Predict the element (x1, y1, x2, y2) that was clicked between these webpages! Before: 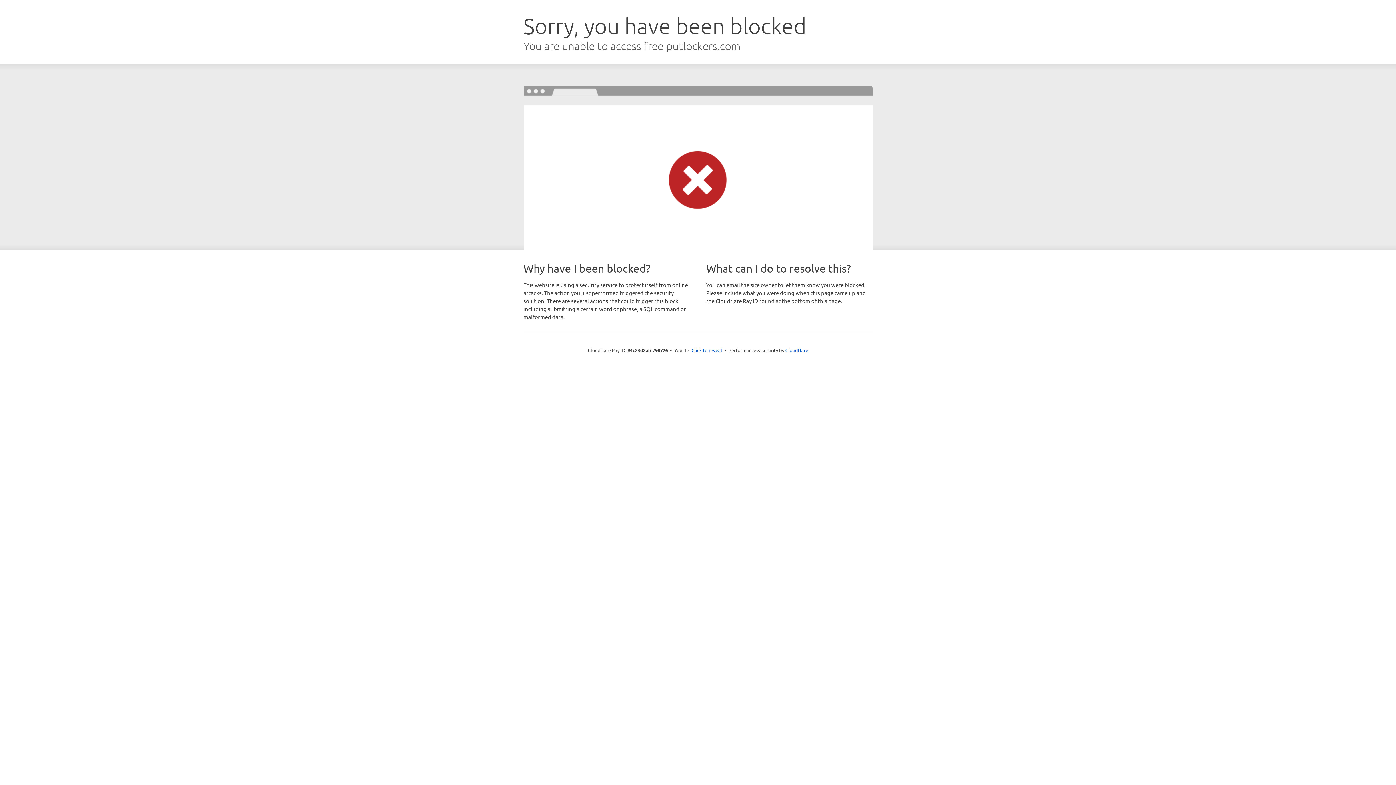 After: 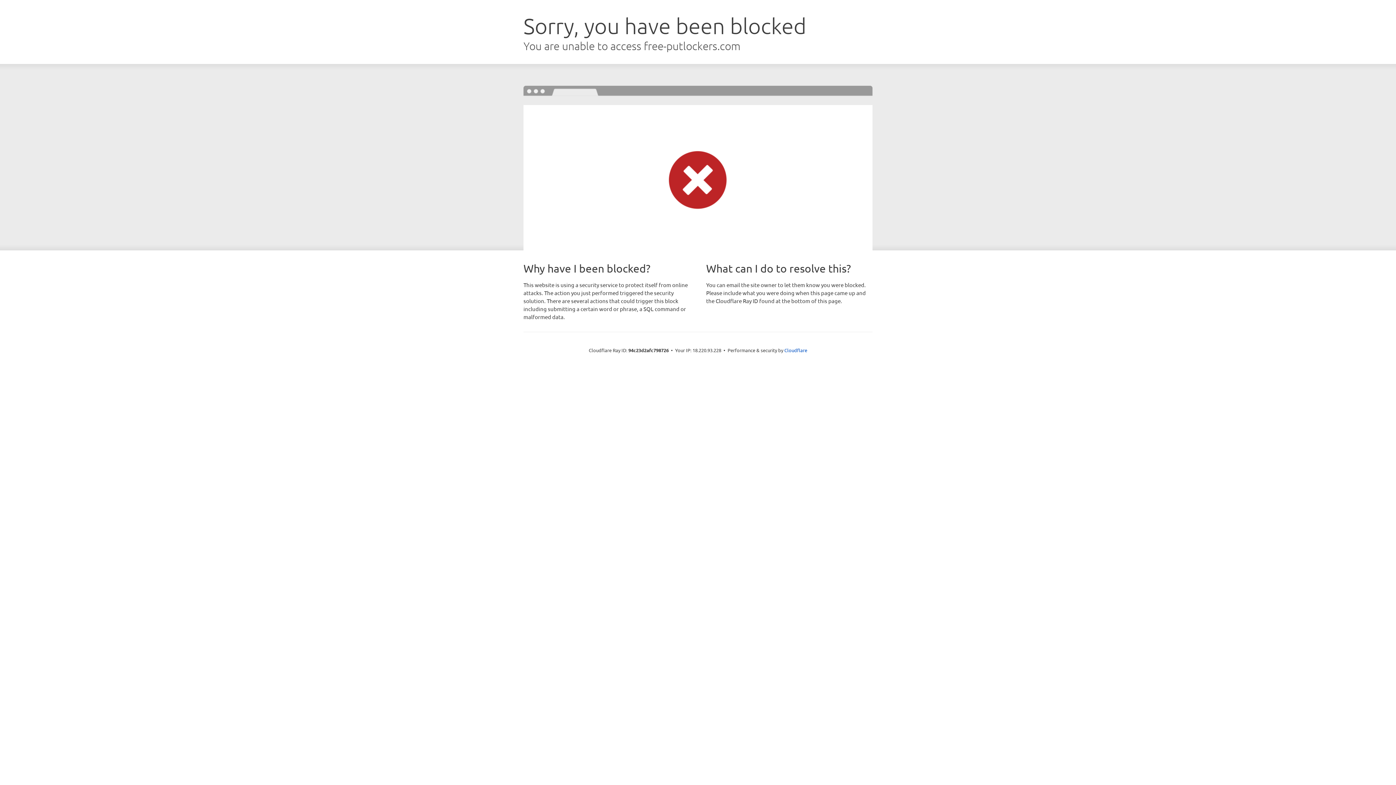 Action: label: Click to reveal bbox: (691, 346, 722, 353)